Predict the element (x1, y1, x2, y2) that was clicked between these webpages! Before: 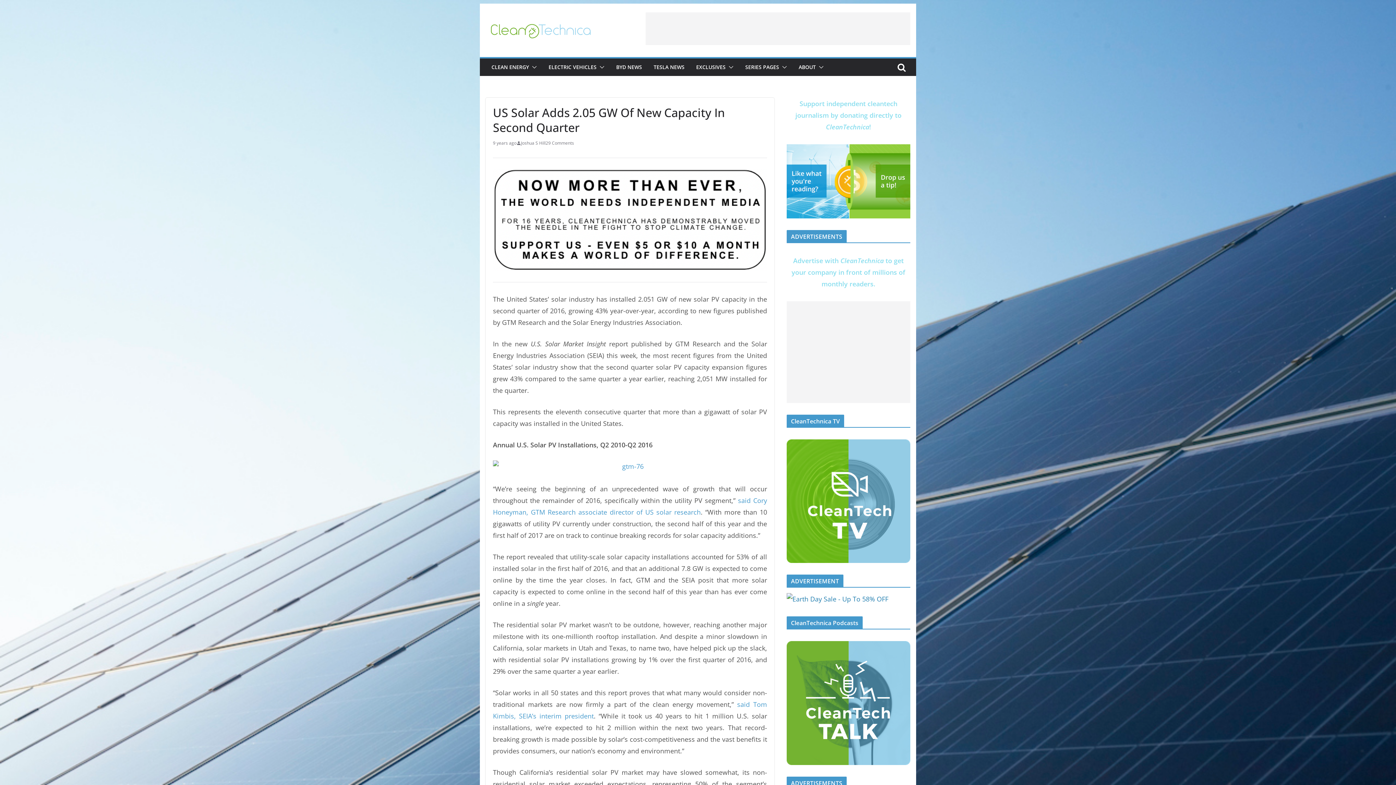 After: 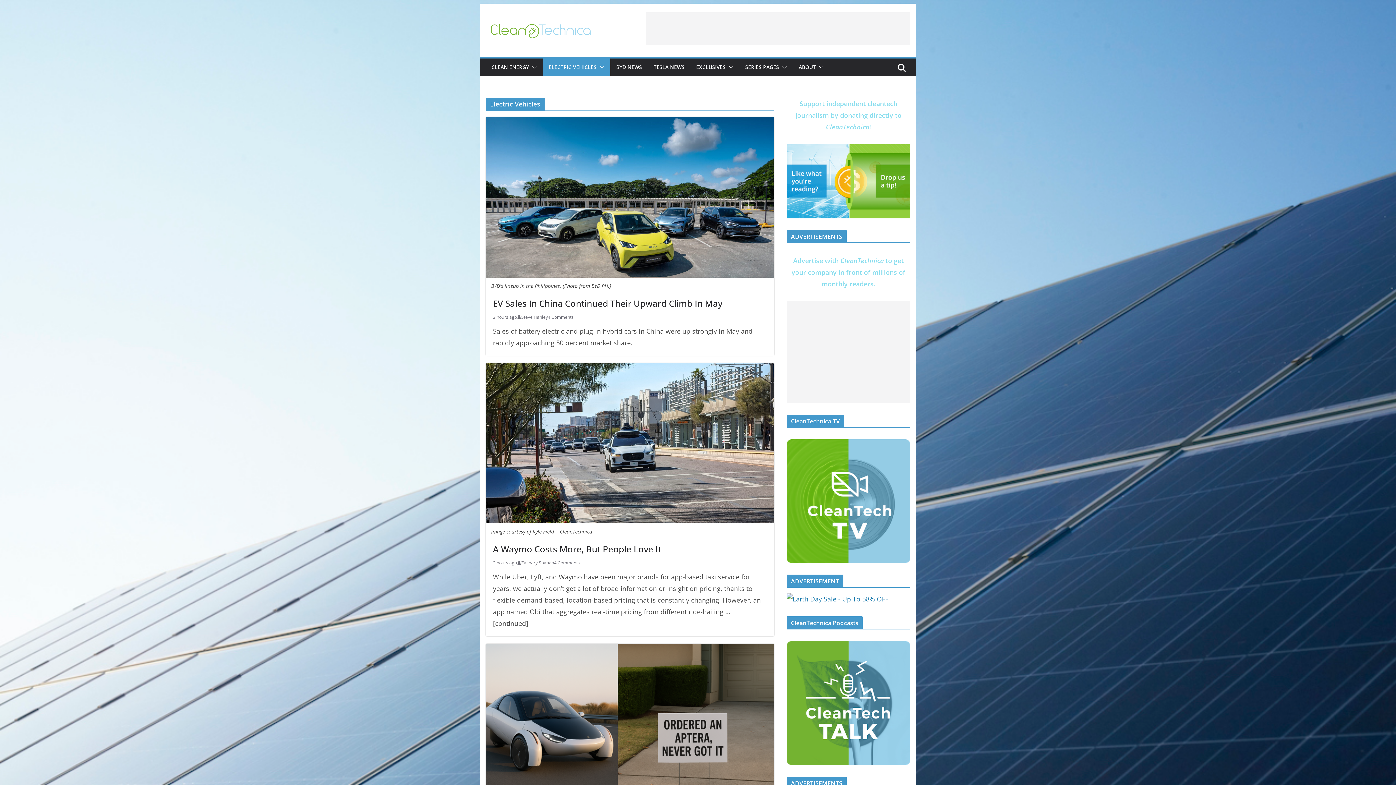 Action: label: ELECTRIC VEHICLES bbox: (548, 62, 596, 72)